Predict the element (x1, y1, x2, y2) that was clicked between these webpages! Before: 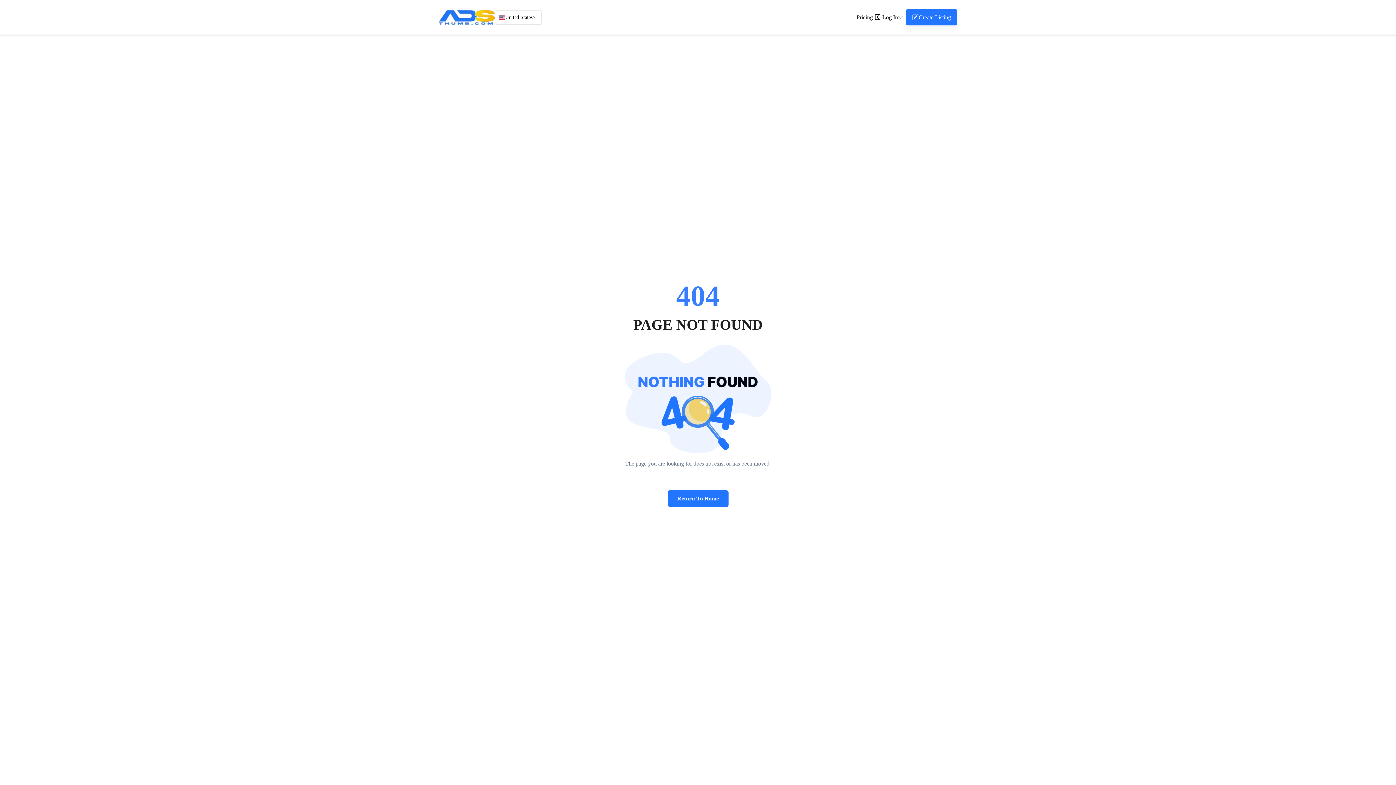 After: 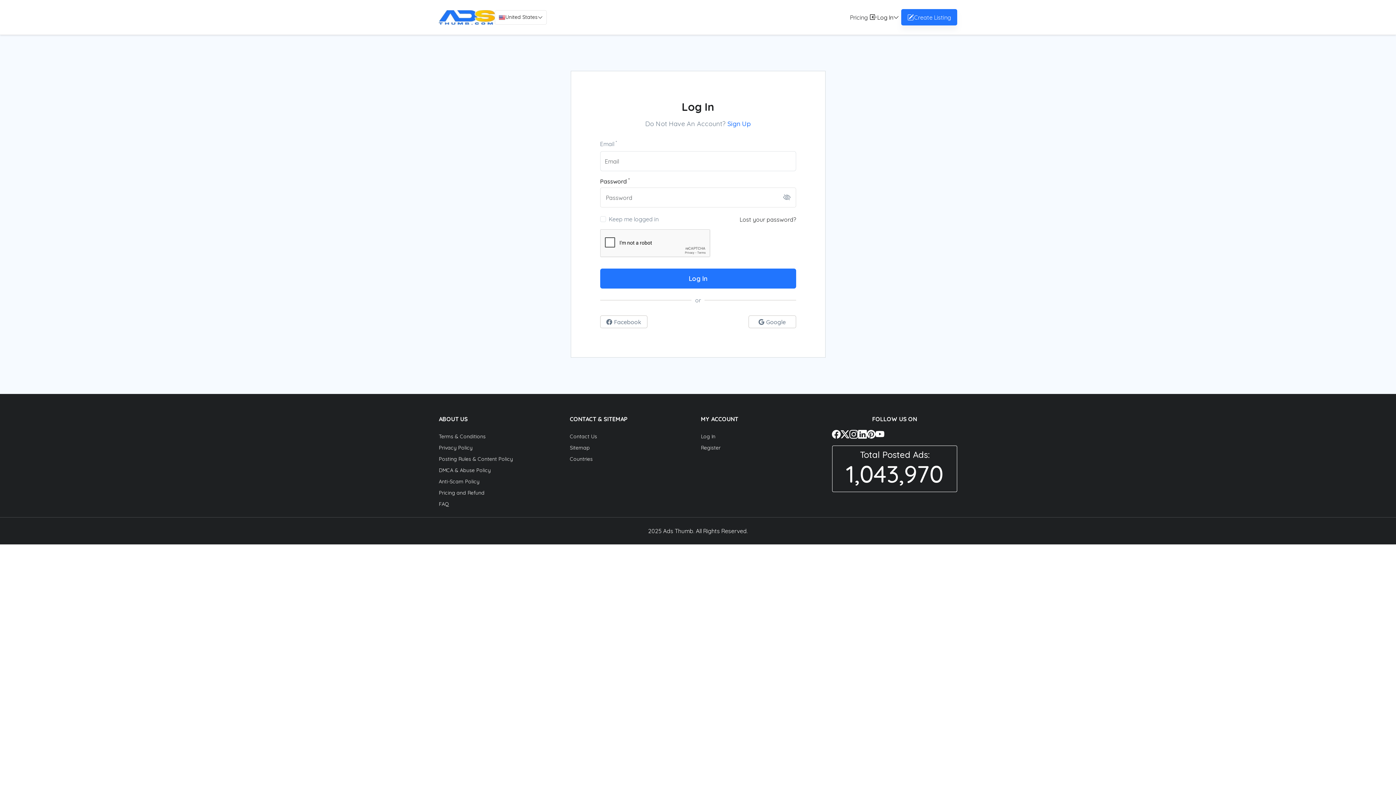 Action: bbox: (906, 9, 957, 25) label: Create Listing